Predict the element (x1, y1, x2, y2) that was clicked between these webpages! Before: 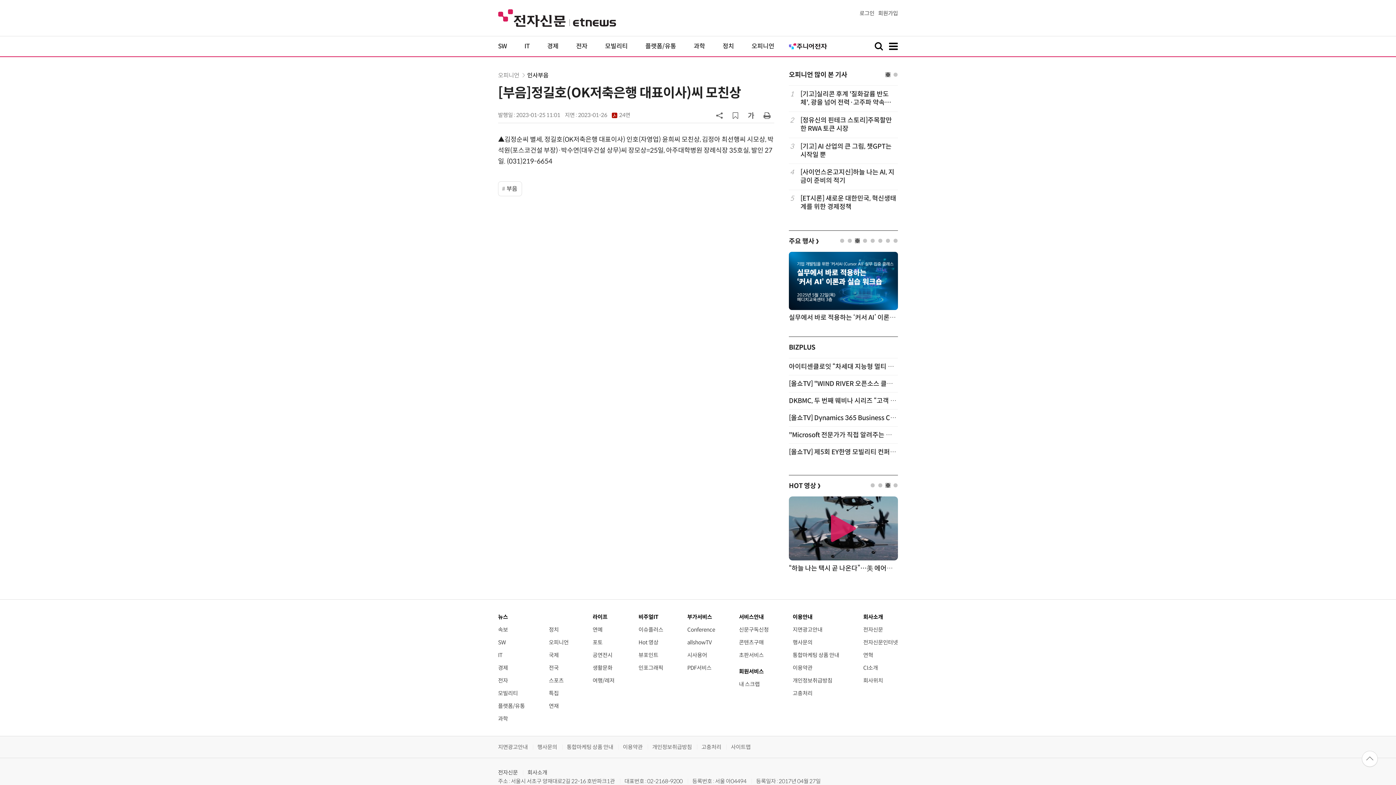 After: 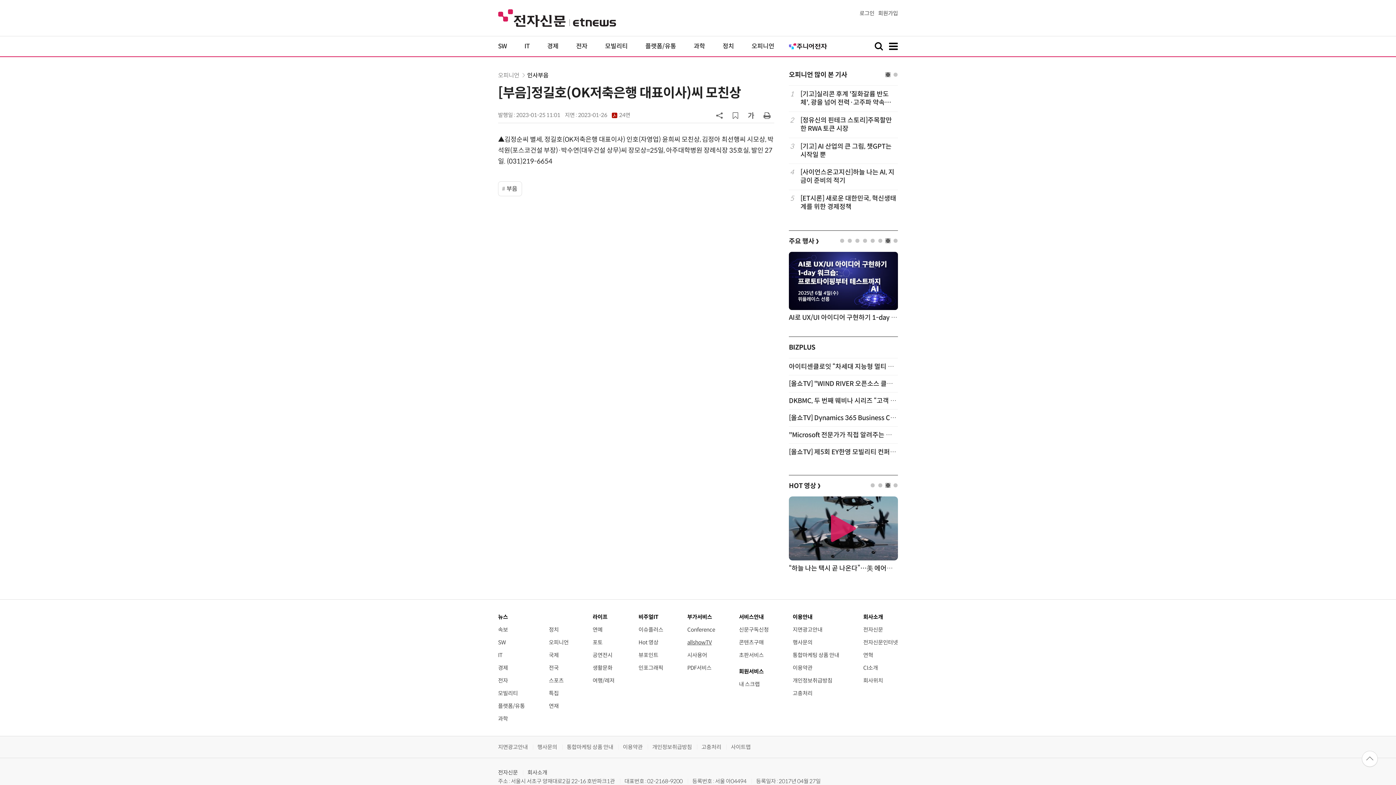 Action: bbox: (687, 639, 712, 646) label: allshowTV